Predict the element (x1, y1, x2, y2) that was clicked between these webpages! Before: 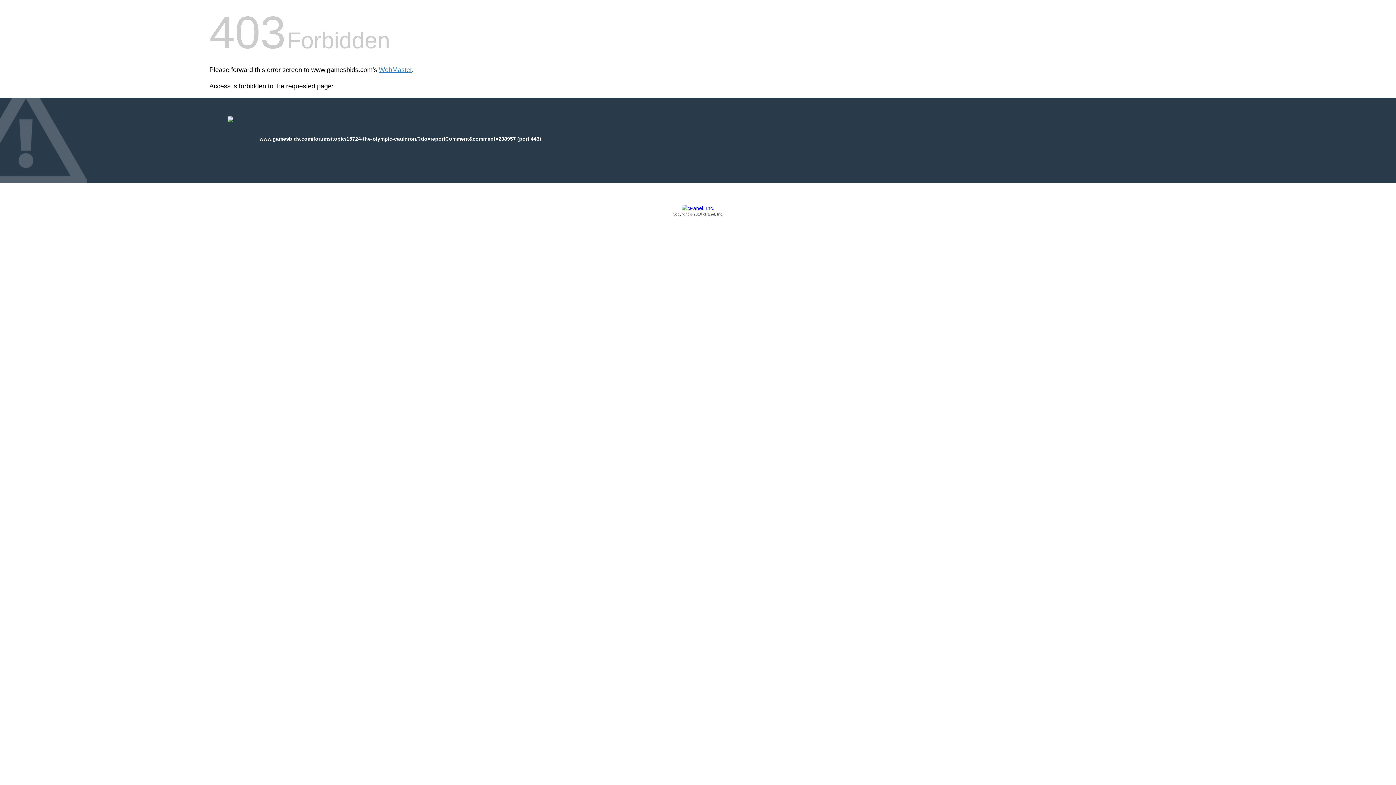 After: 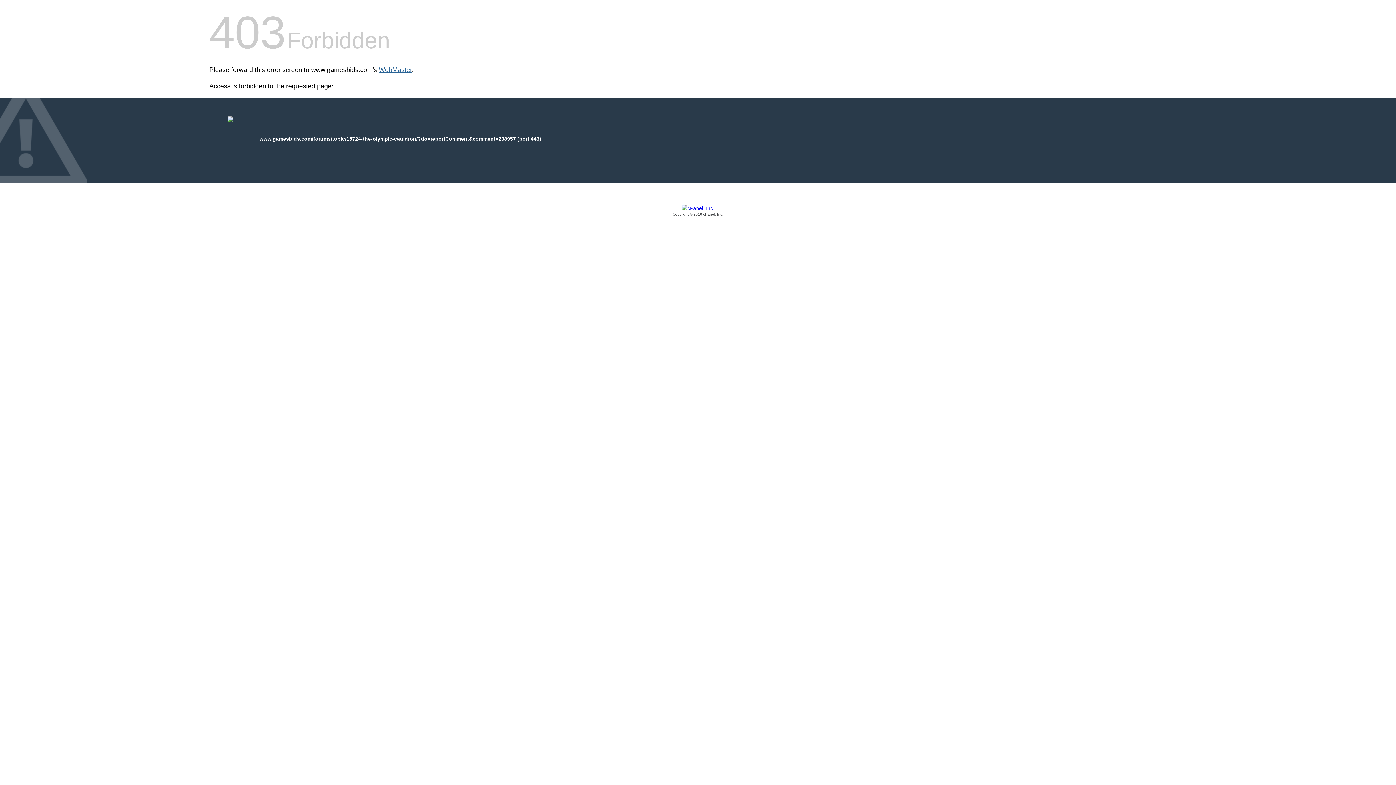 Action: label: WebMaster bbox: (378, 66, 412, 73)